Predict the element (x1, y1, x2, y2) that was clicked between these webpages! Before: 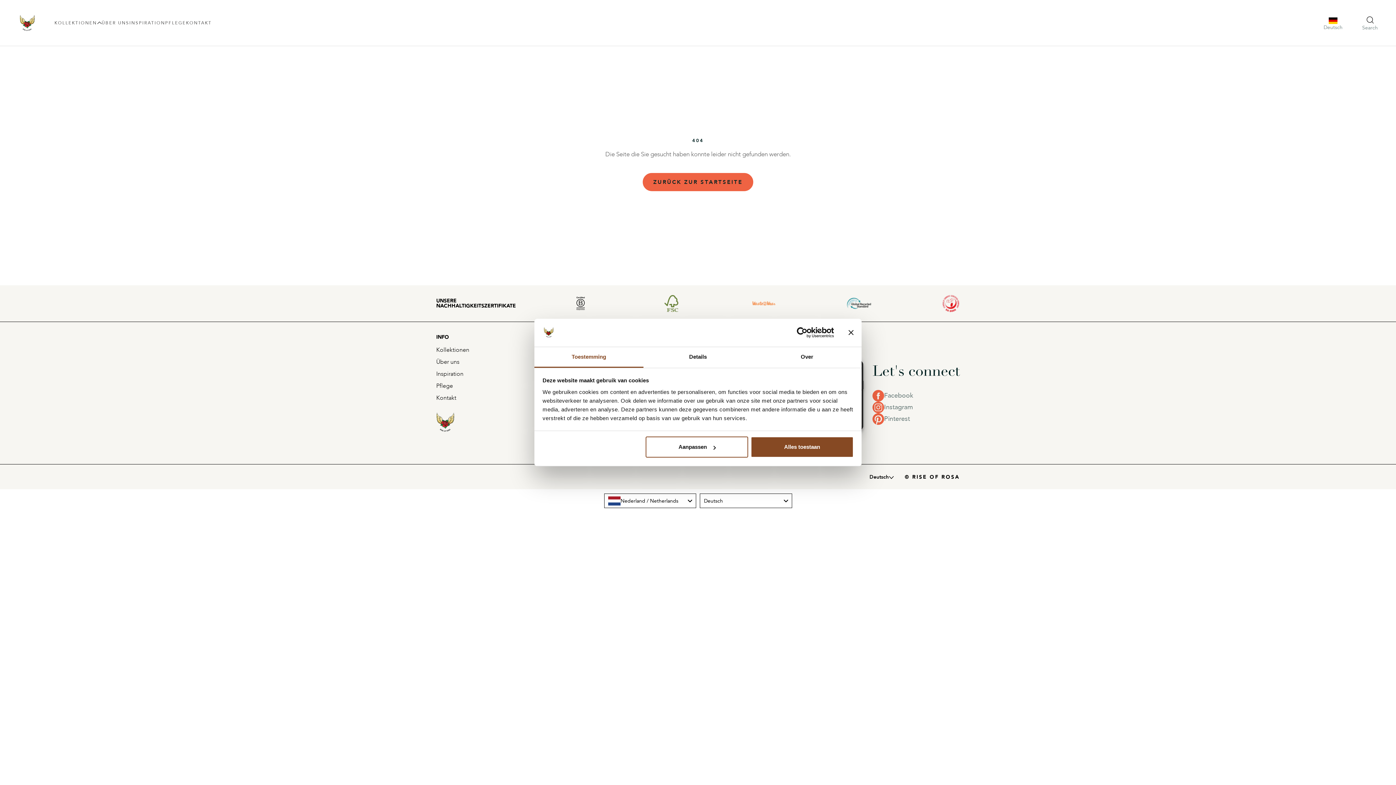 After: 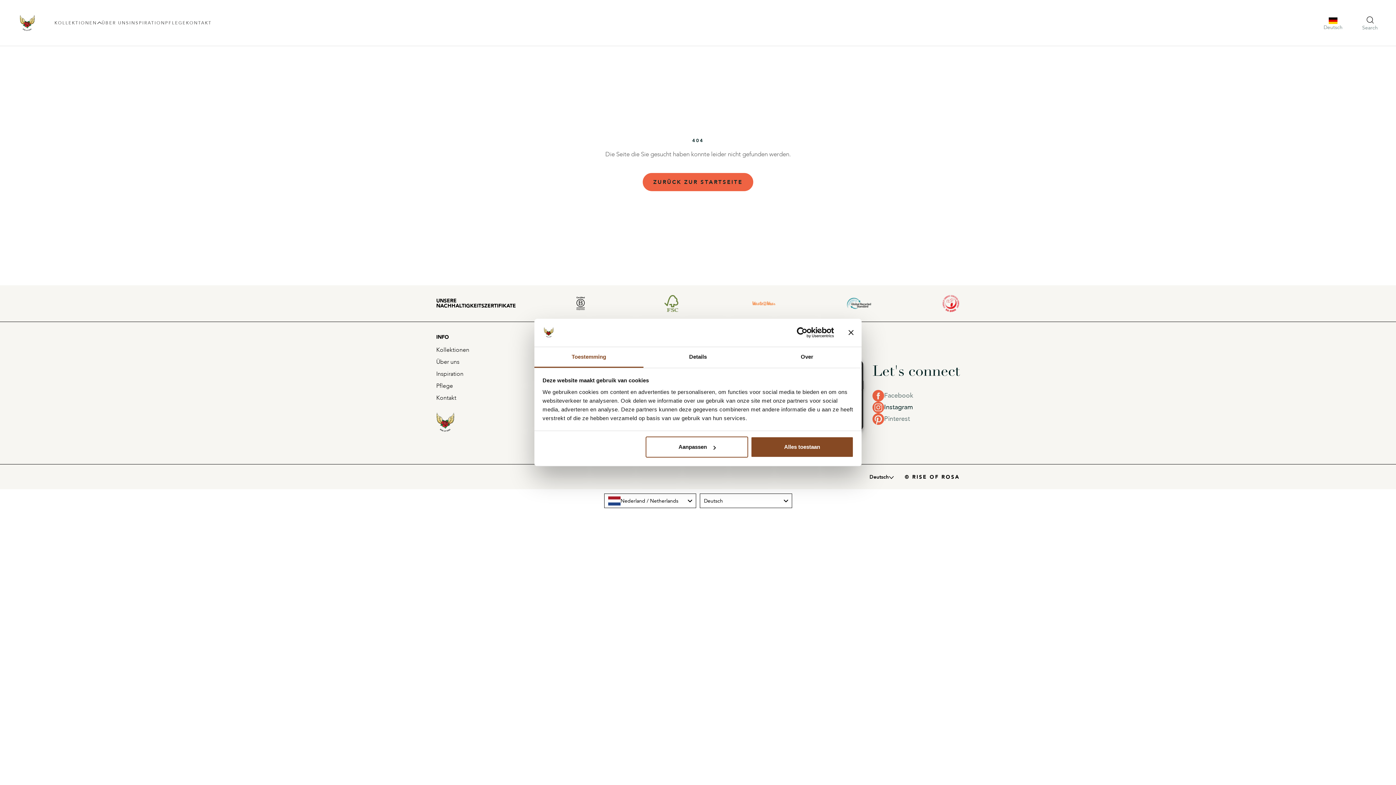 Action: bbox: (872, 401, 959, 413) label: Instagram